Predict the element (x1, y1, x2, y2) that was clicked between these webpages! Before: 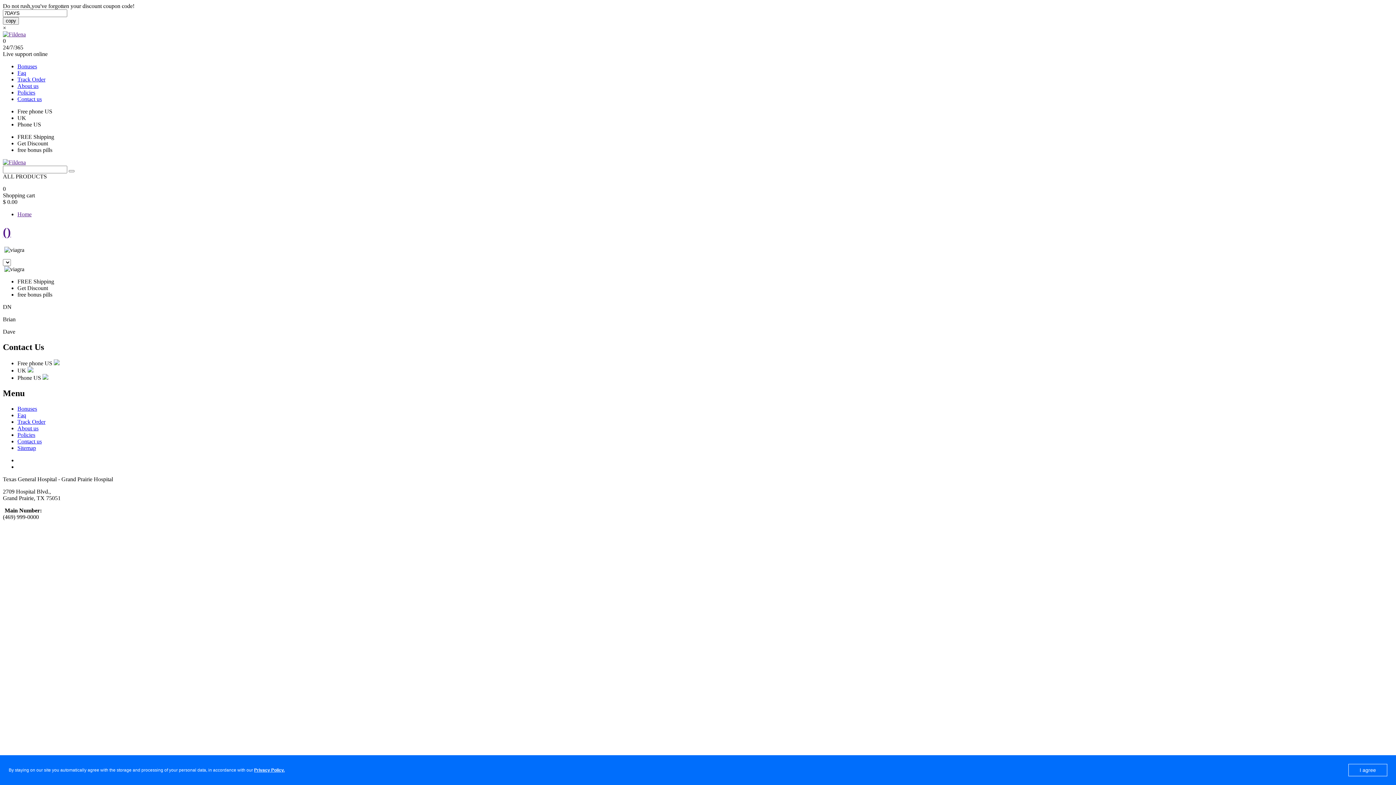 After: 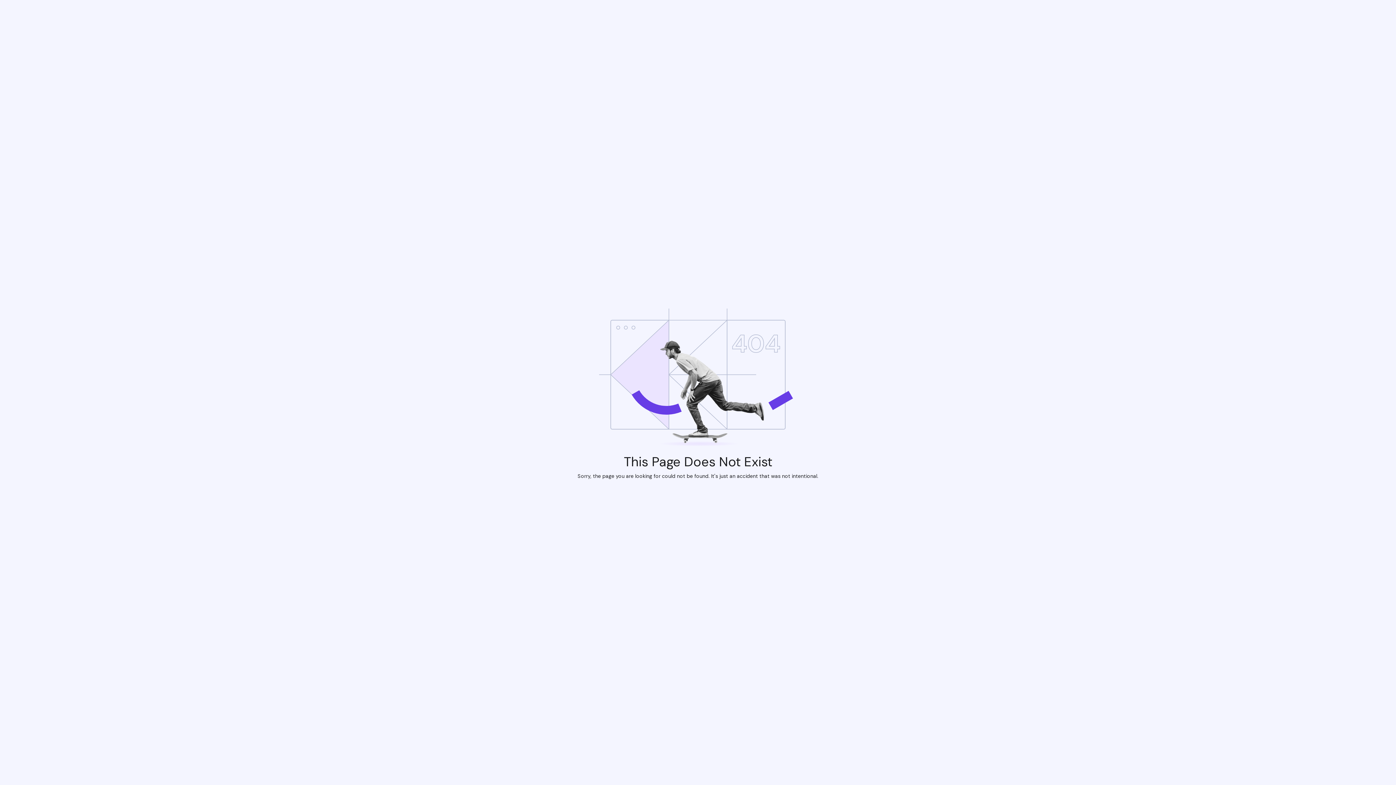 Action: bbox: (17, 96, 41, 102) label: Contact us